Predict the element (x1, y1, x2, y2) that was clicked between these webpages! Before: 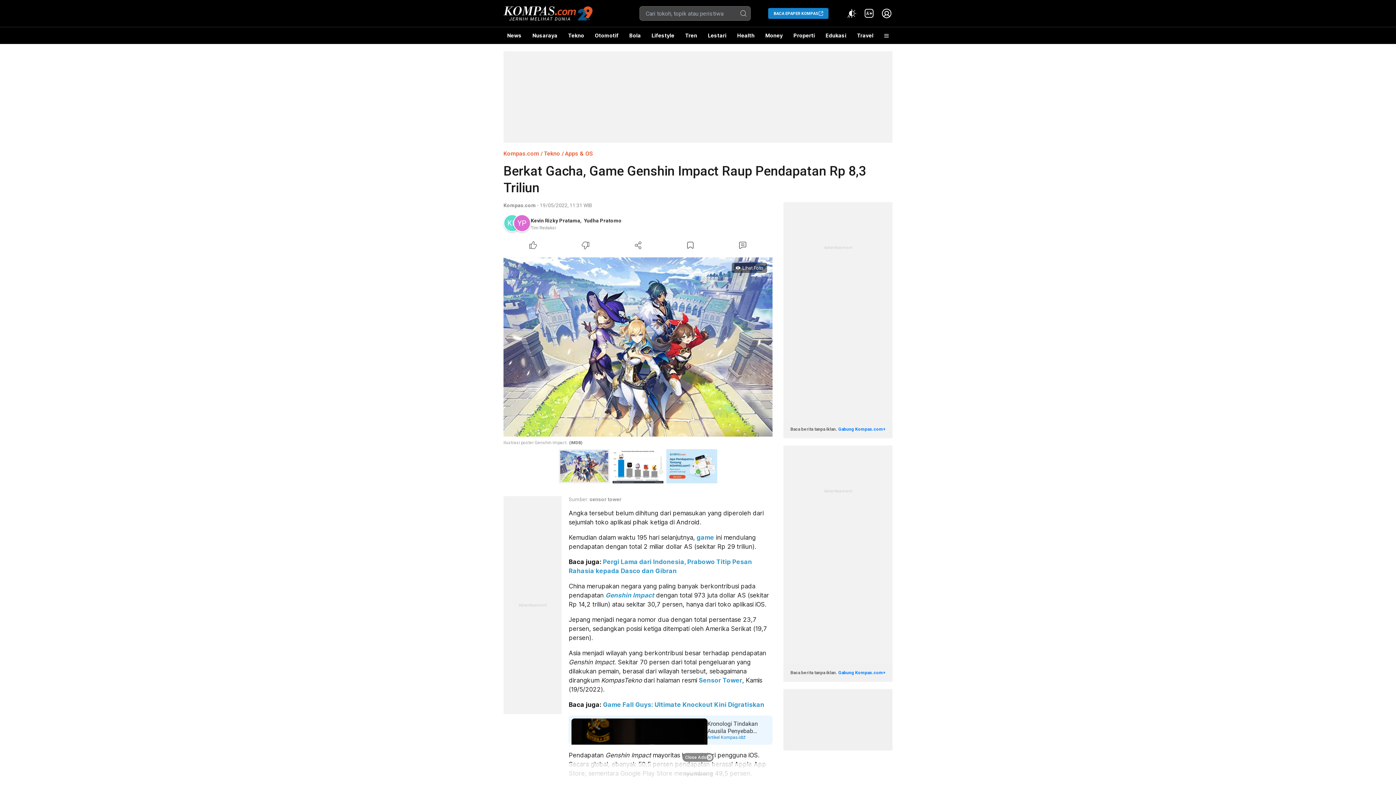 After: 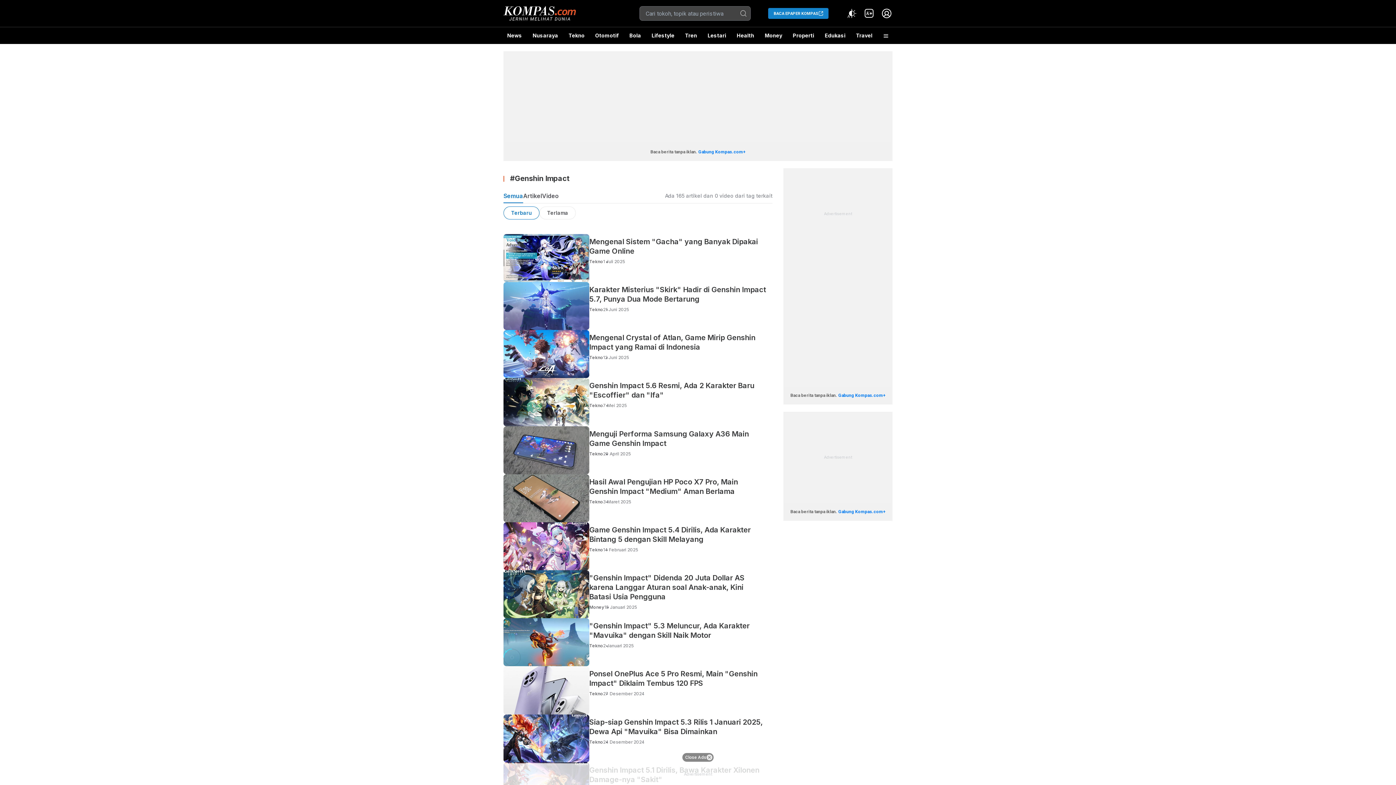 Action: label: Genshin Impact bbox: (605, 592, 654, 599)